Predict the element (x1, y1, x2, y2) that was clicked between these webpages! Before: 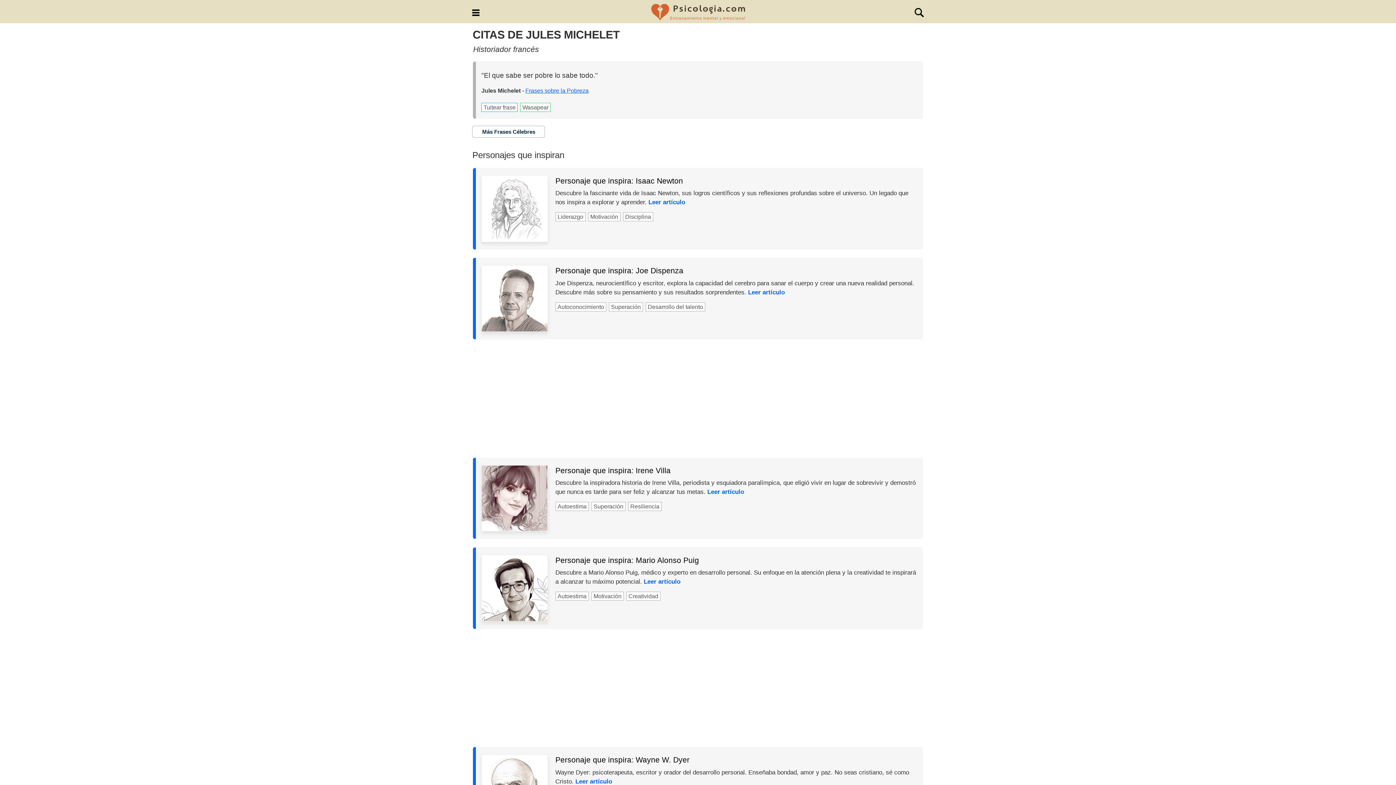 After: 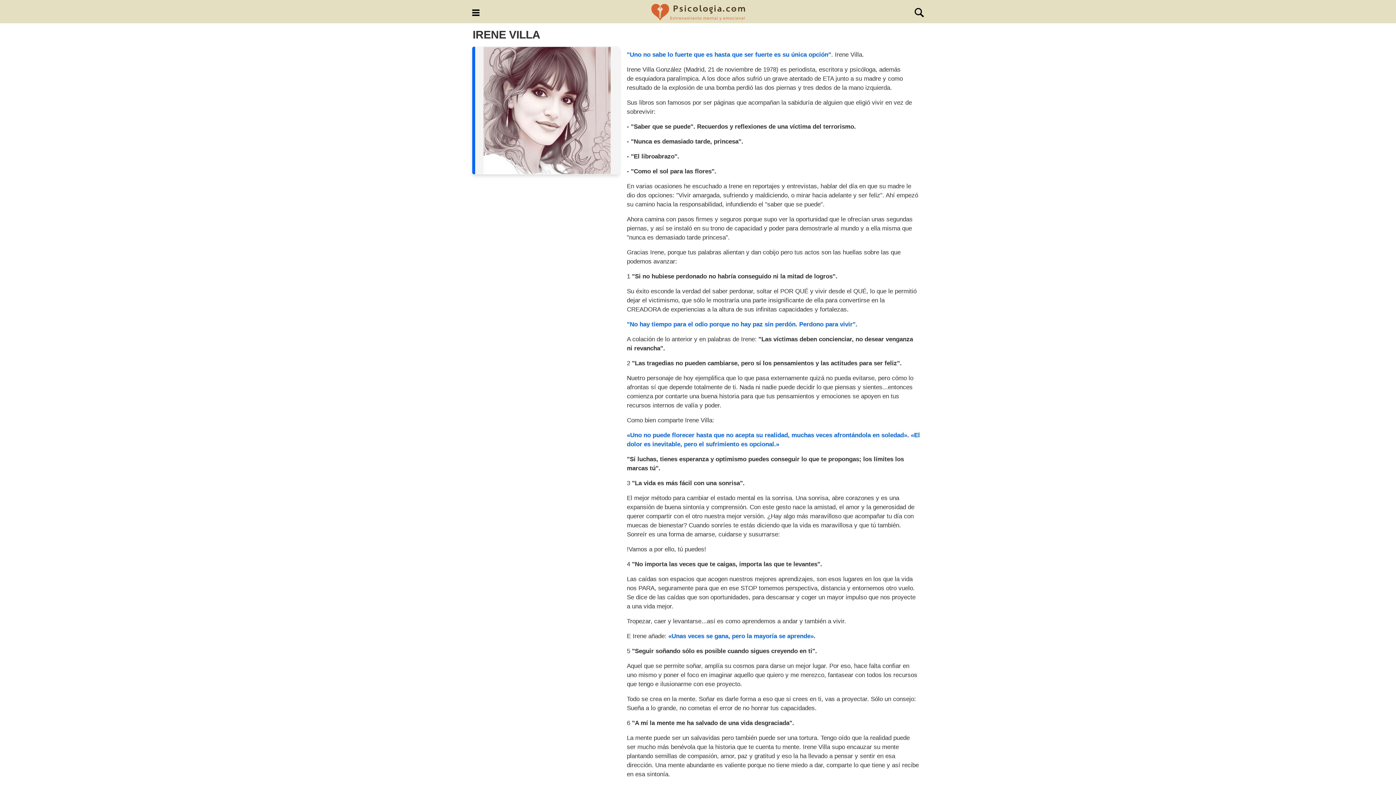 Action: label: Personaje que inspira: Irene Villa bbox: (555, 466, 670, 474)